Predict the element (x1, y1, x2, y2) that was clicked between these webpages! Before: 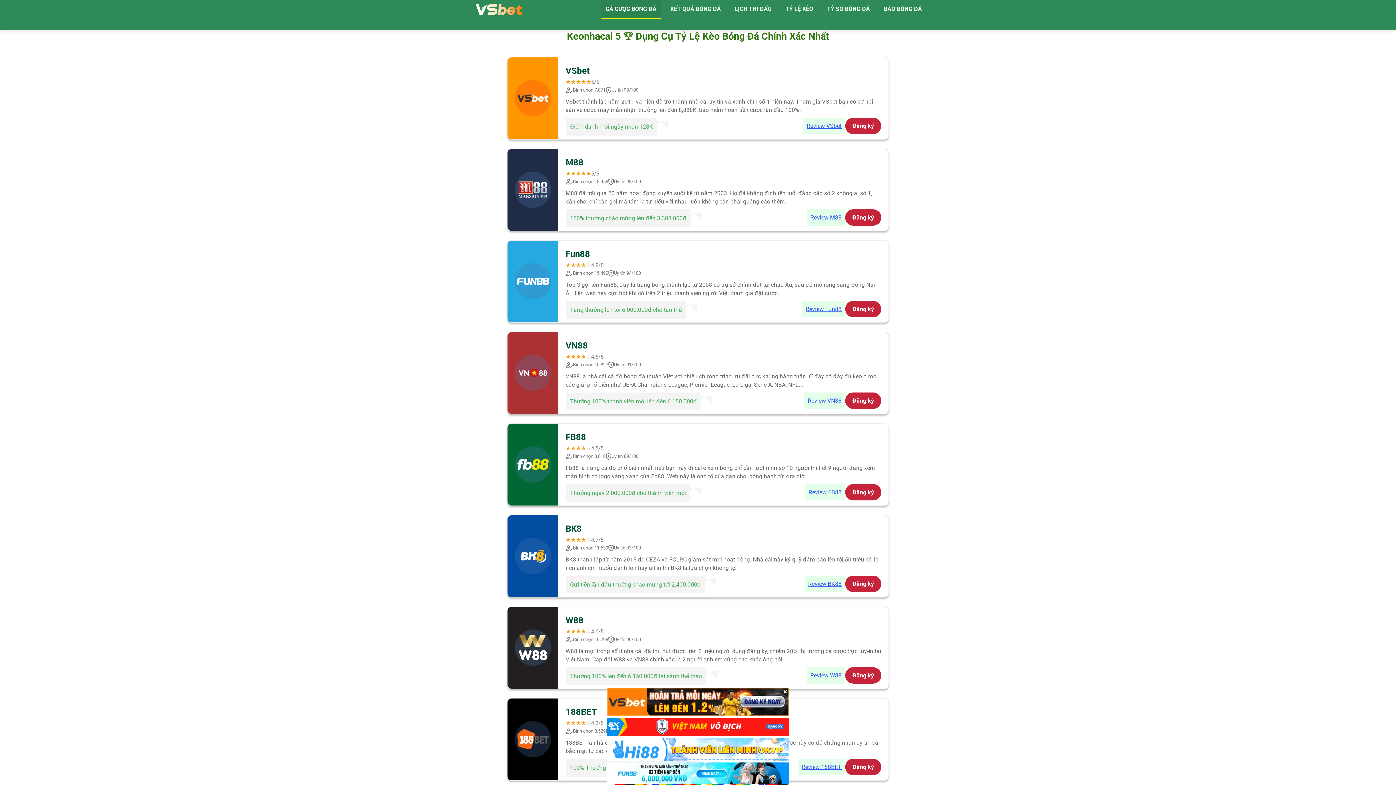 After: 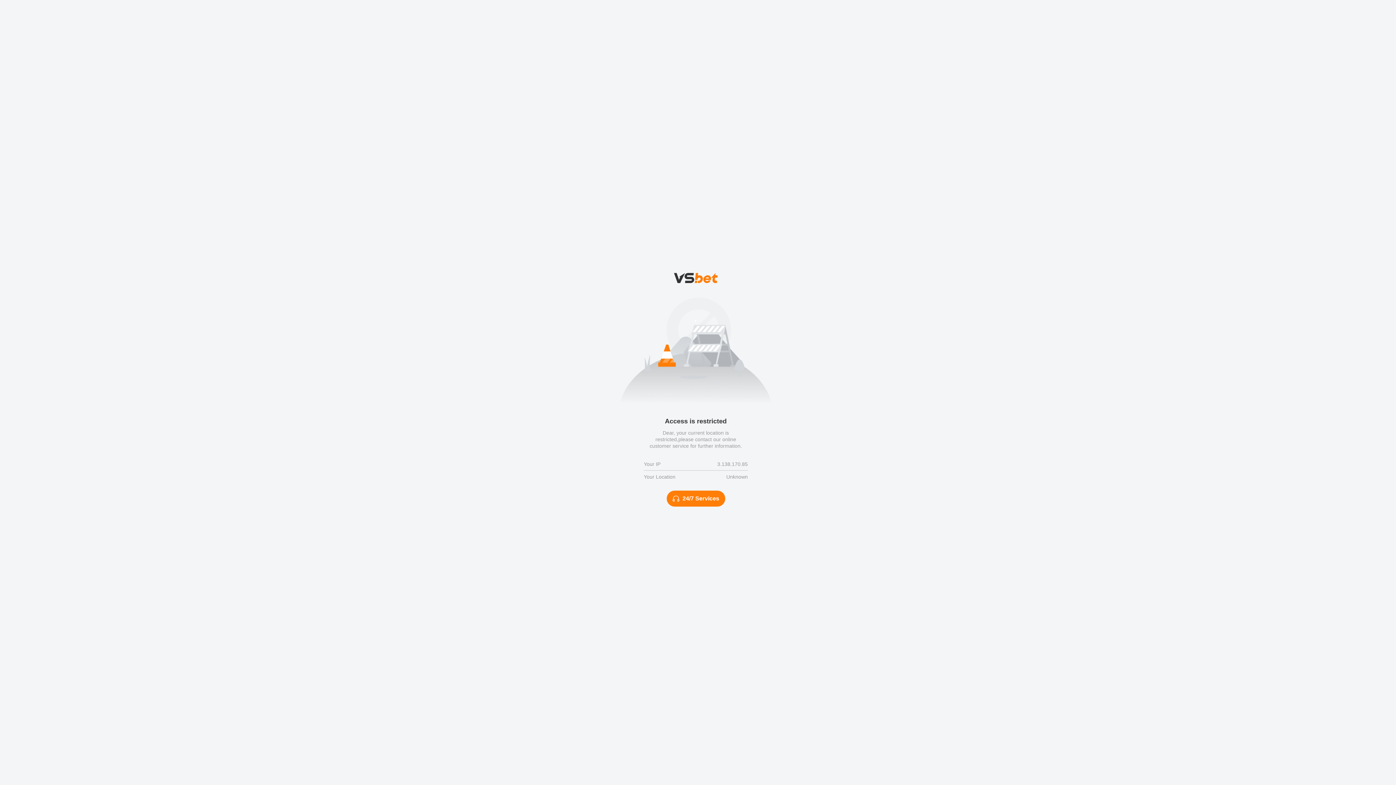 Action: label: Đăng ký bbox: (845, 300, 881, 317)